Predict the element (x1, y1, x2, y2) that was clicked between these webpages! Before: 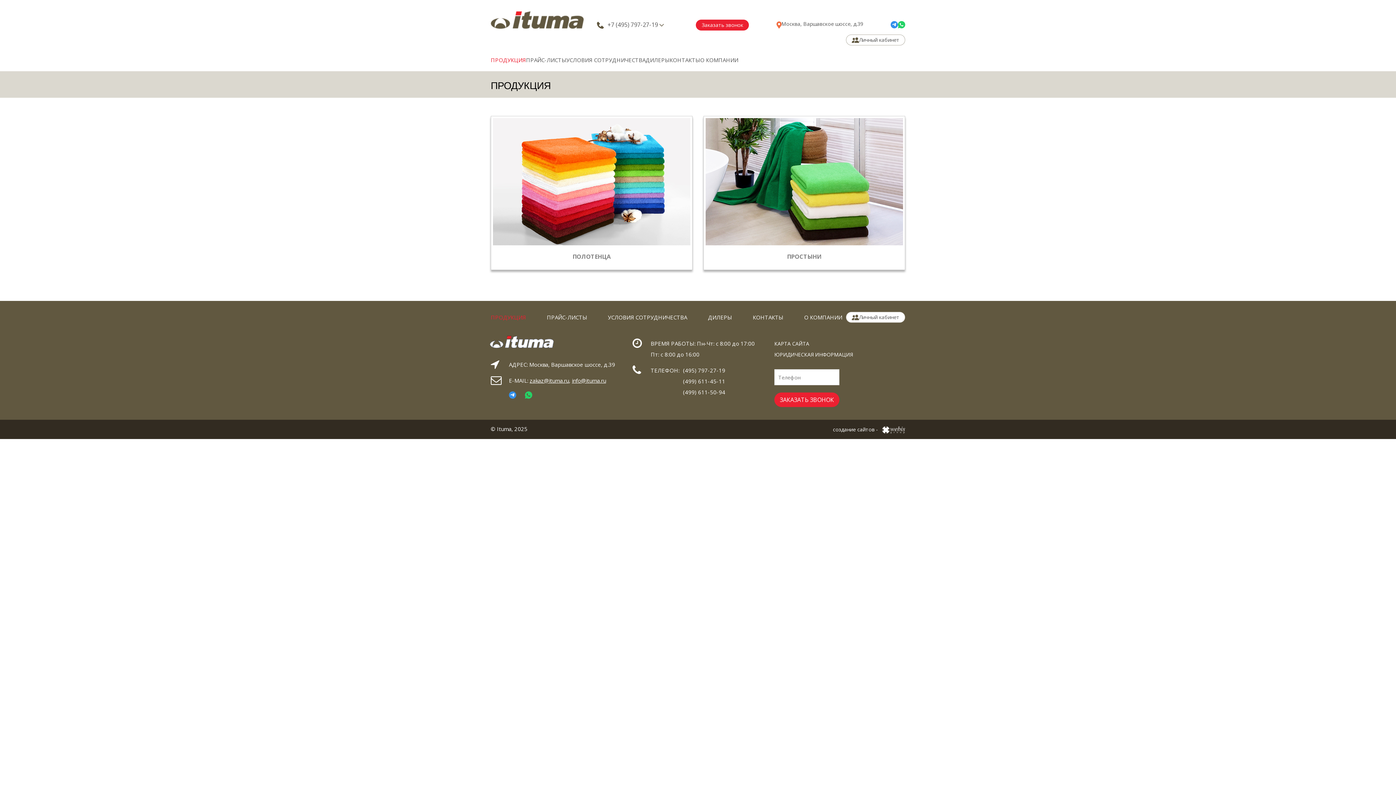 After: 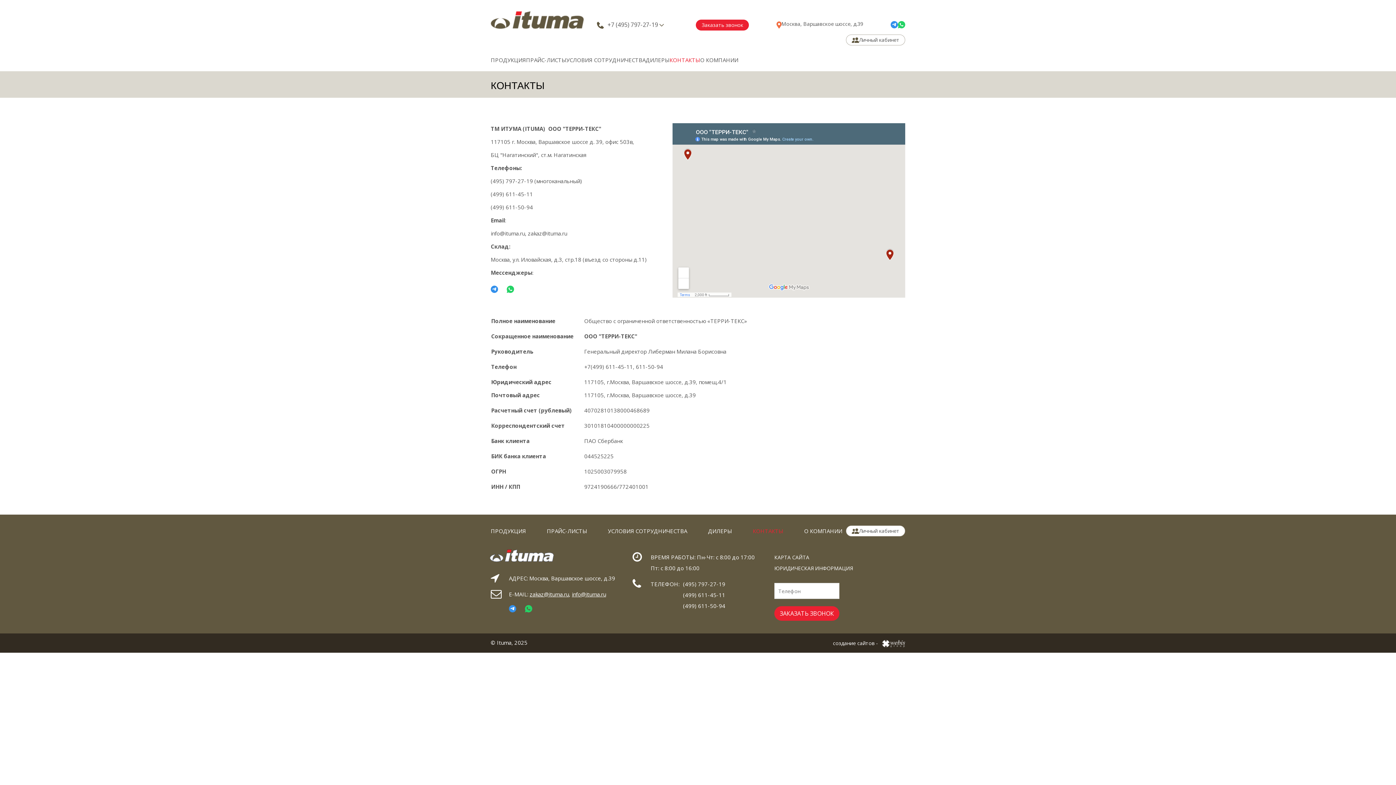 Action: bbox: (753, 313, 783, 321) label: КОНТАКТЫ